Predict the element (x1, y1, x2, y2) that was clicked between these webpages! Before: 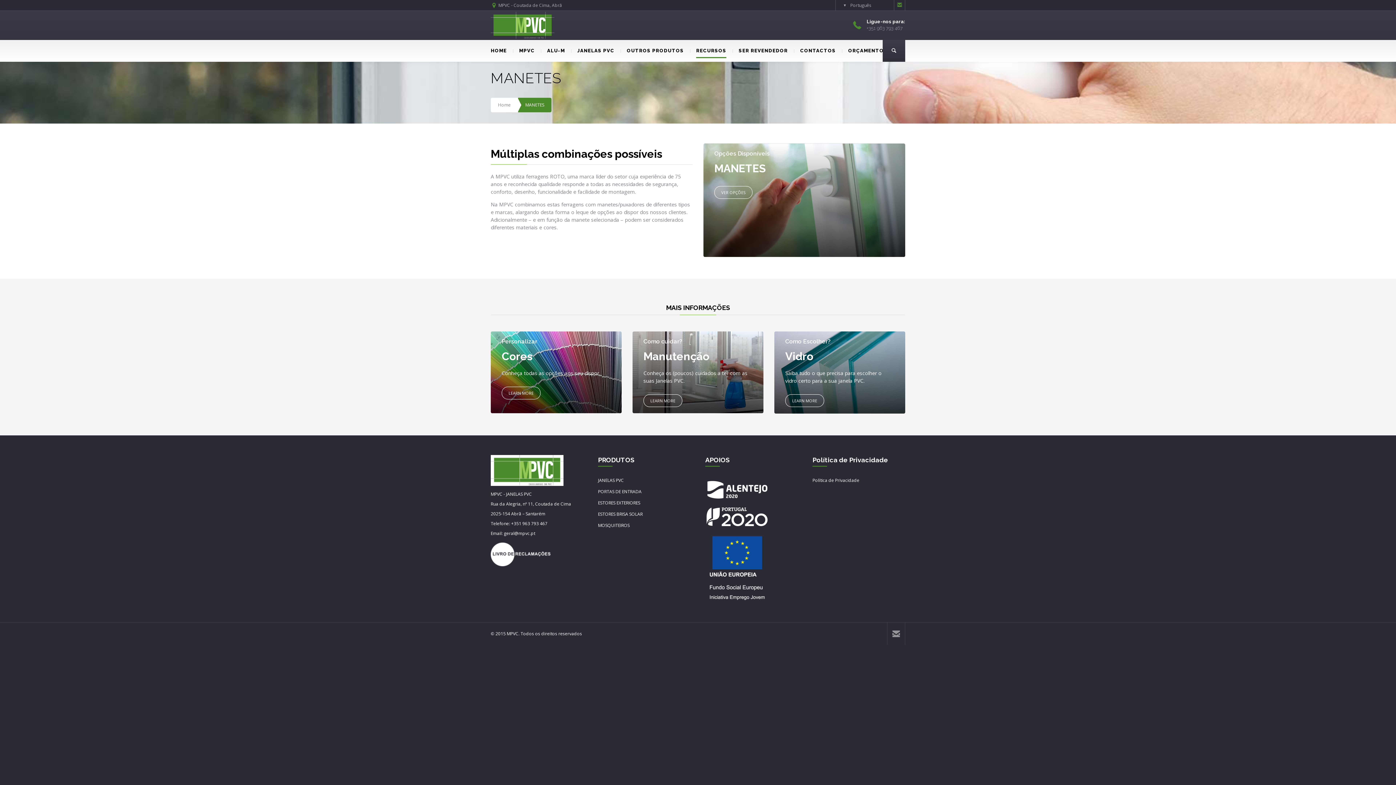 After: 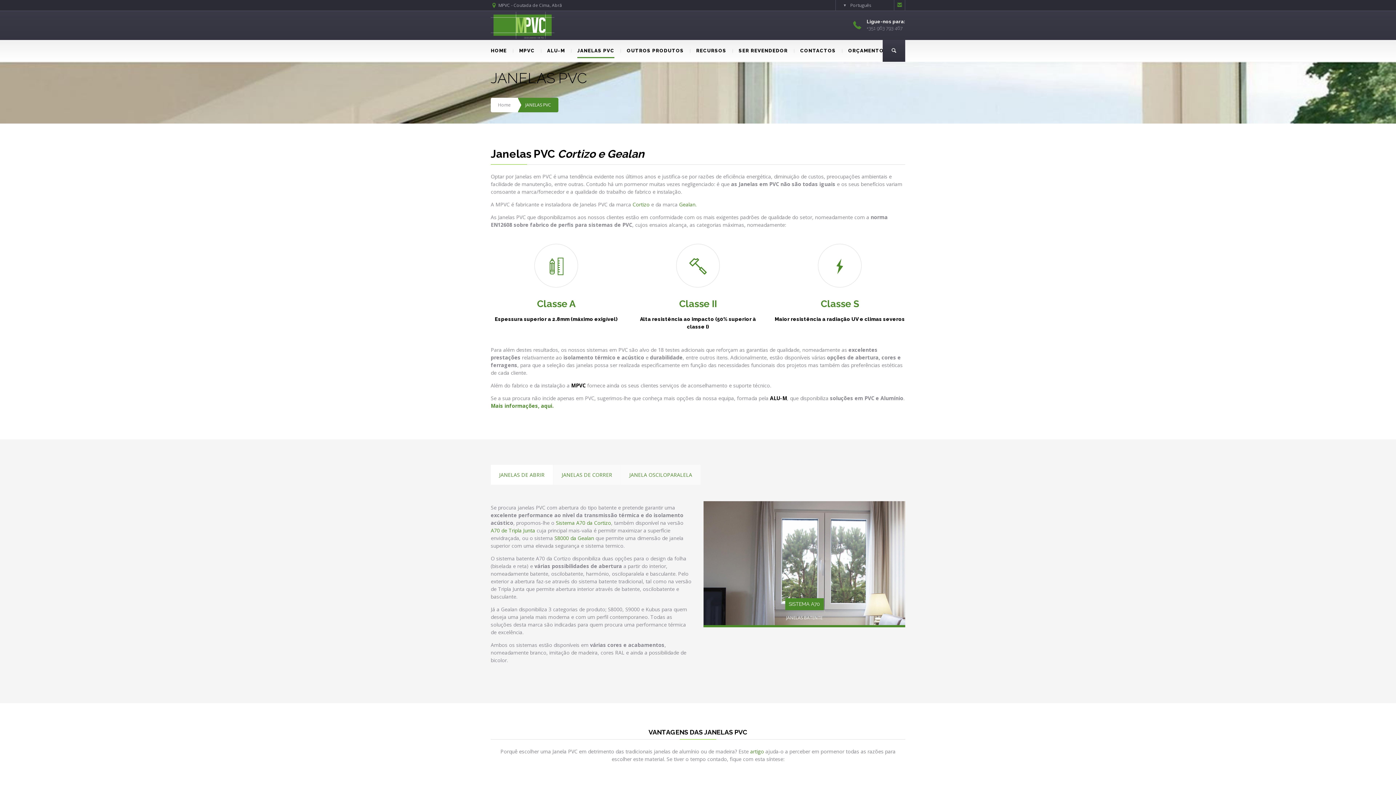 Action: label: JANELAS PVC bbox: (598, 477, 624, 483)